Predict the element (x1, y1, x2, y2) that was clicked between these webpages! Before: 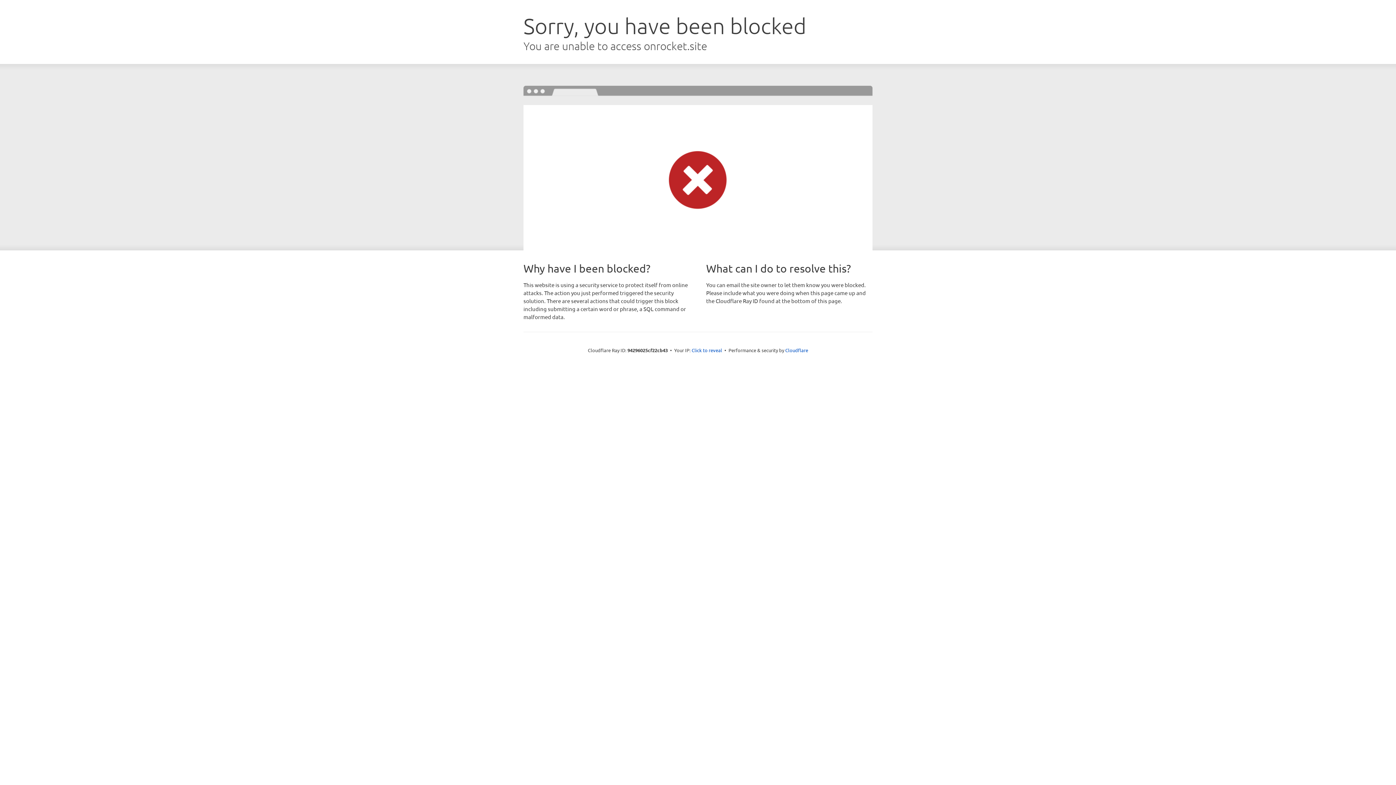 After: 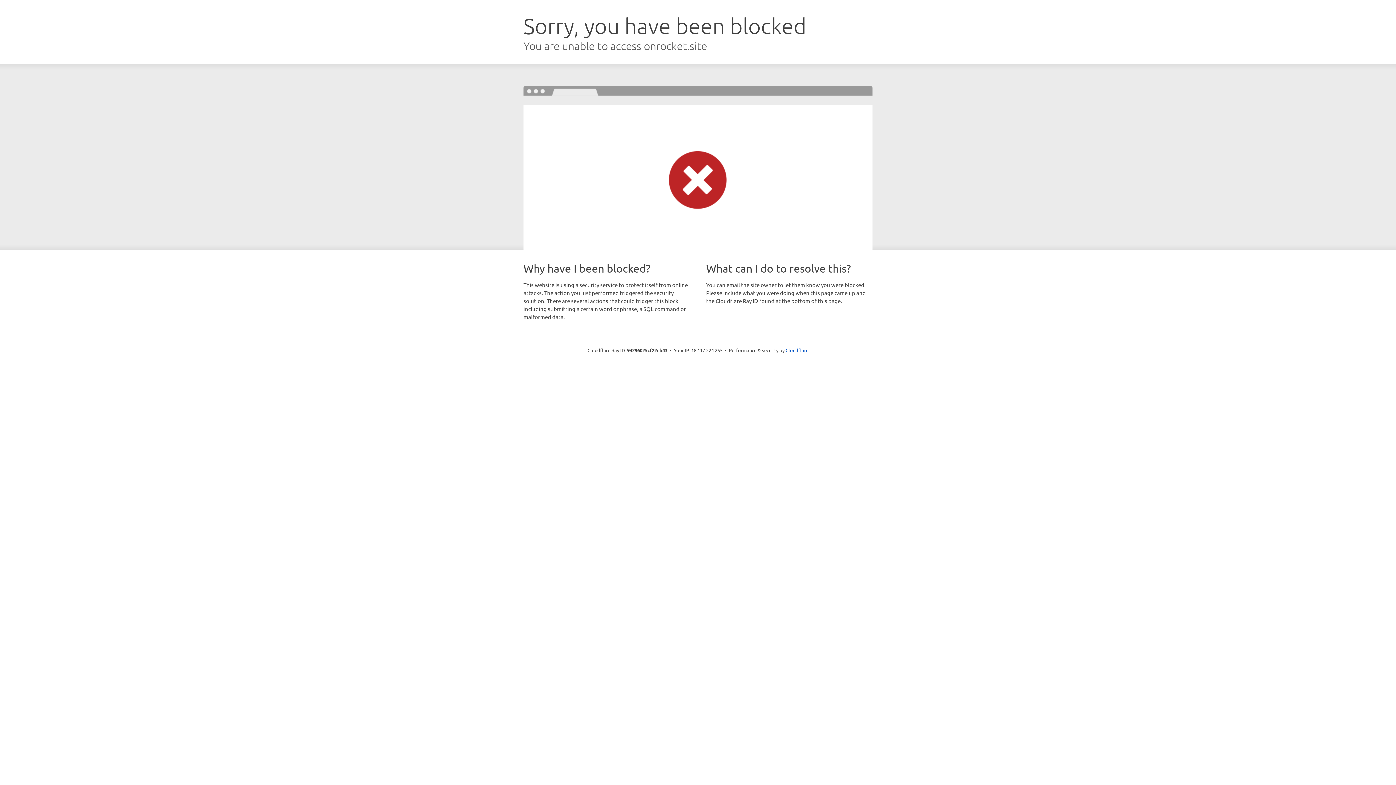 Action: bbox: (691, 346, 722, 353) label: Click to reveal